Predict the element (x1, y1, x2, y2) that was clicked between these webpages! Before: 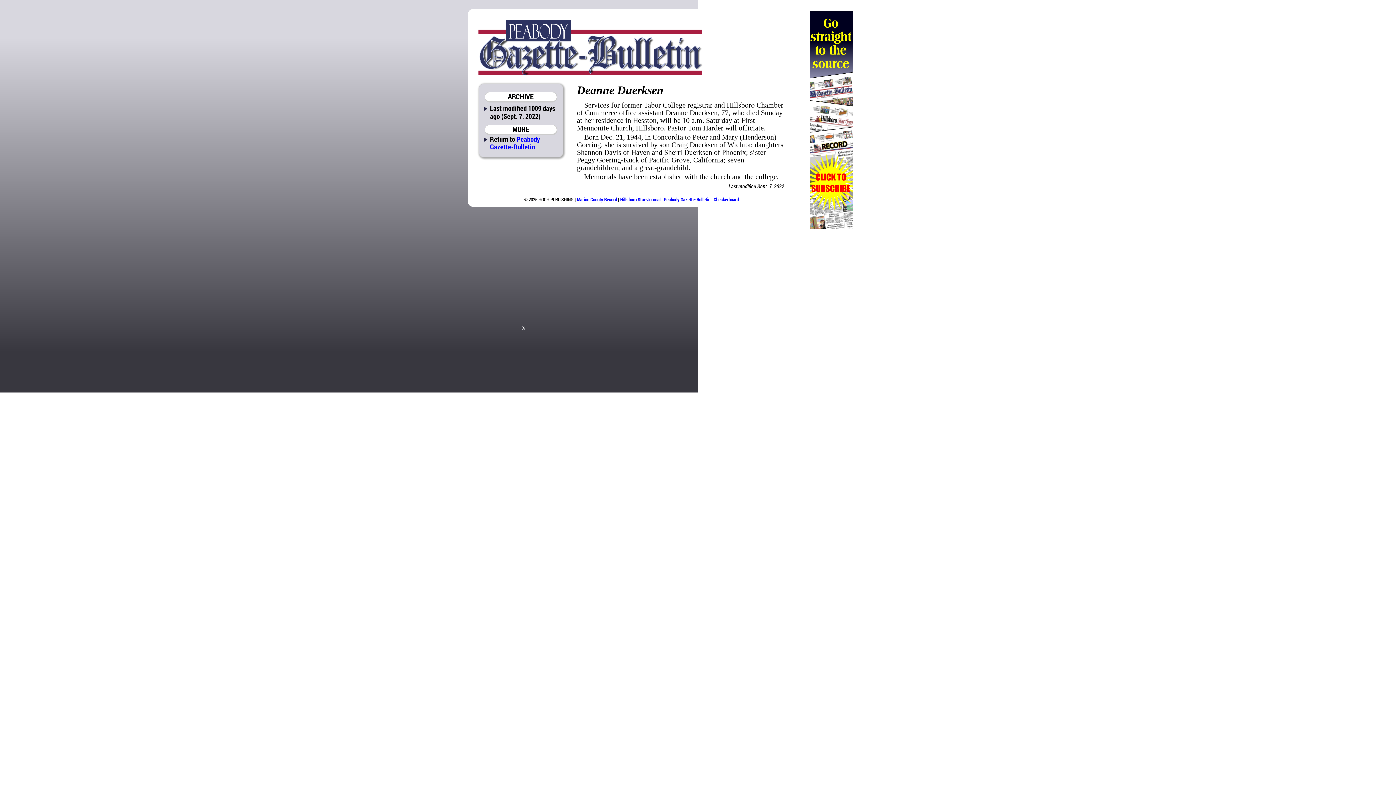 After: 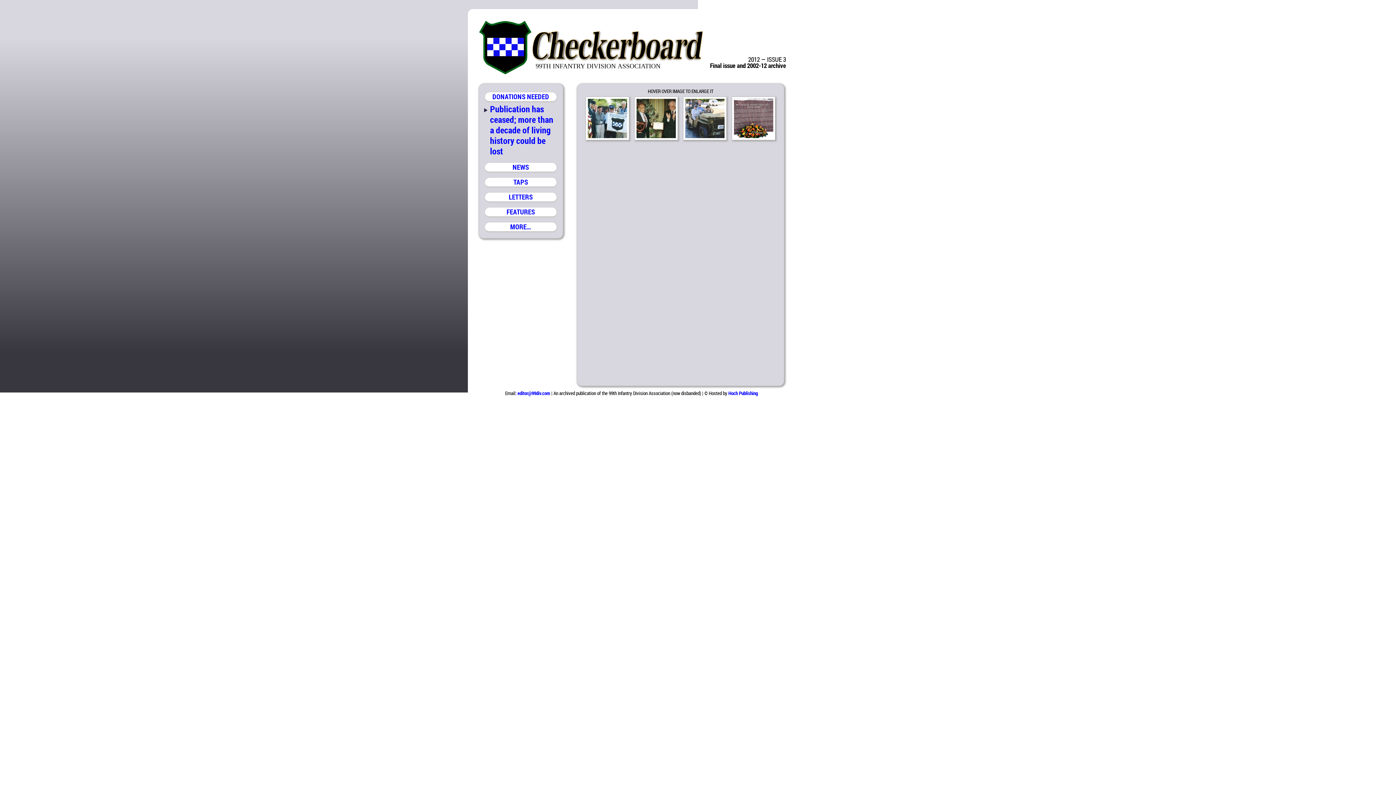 Action: bbox: (713, 196, 738, 202) label: Checkerboard